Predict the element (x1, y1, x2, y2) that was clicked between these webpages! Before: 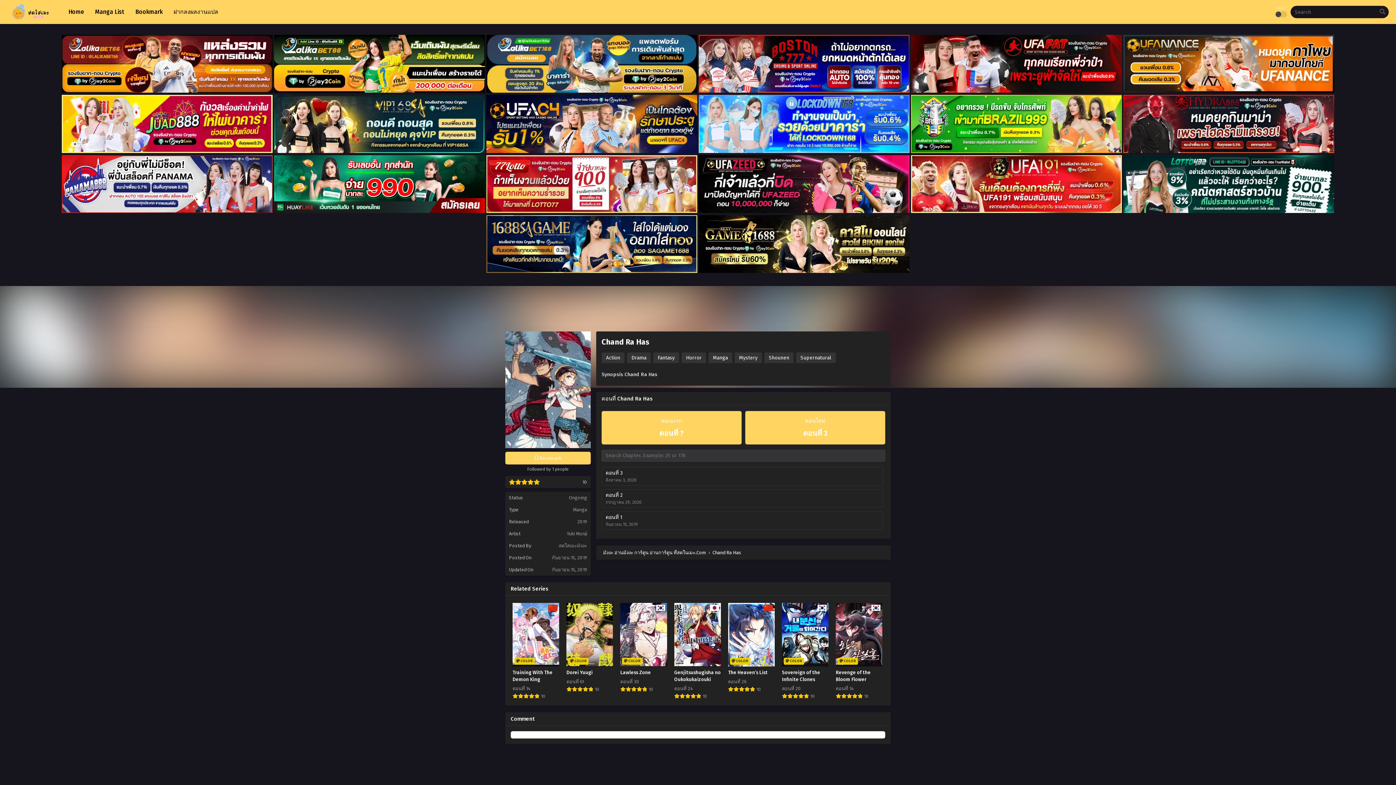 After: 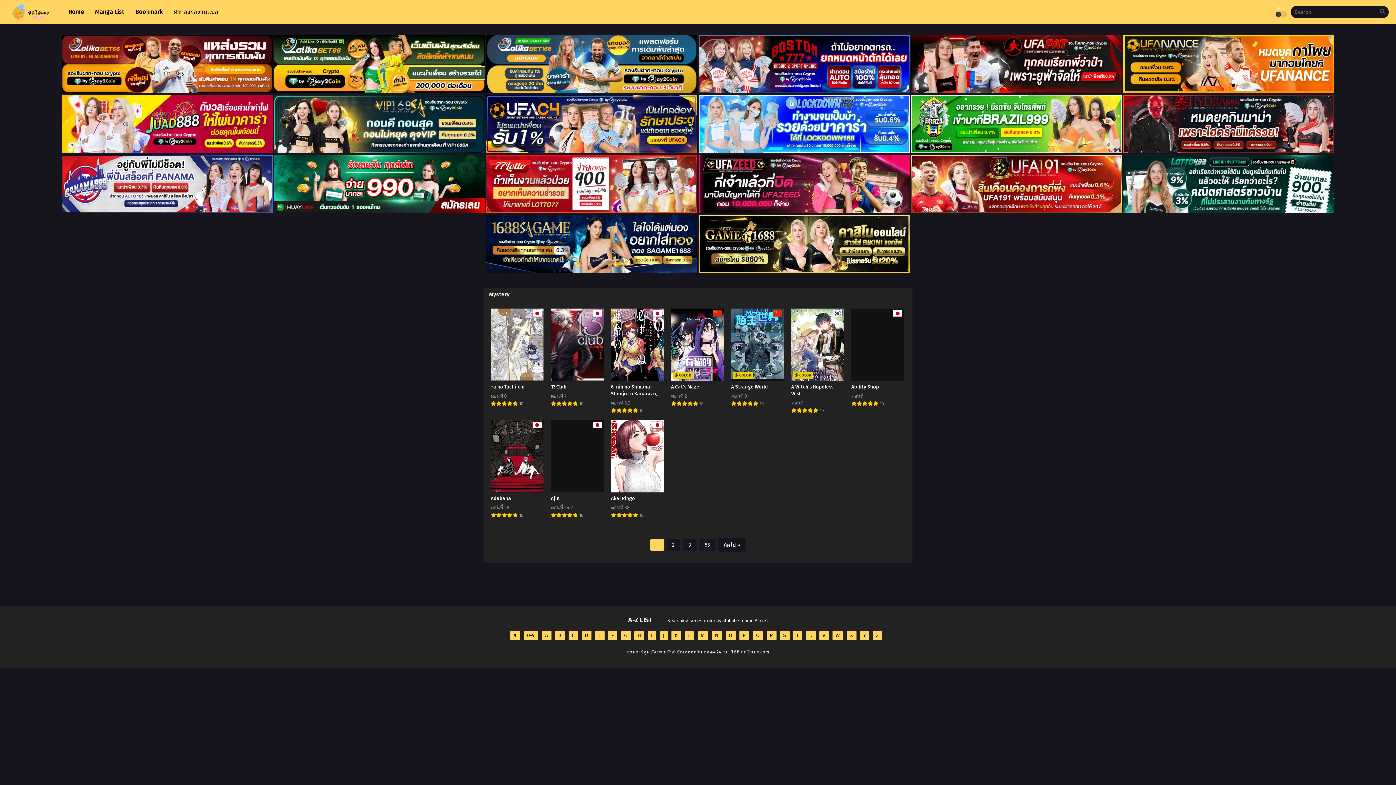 Action: label: Mystery bbox: (734, 352, 762, 363)